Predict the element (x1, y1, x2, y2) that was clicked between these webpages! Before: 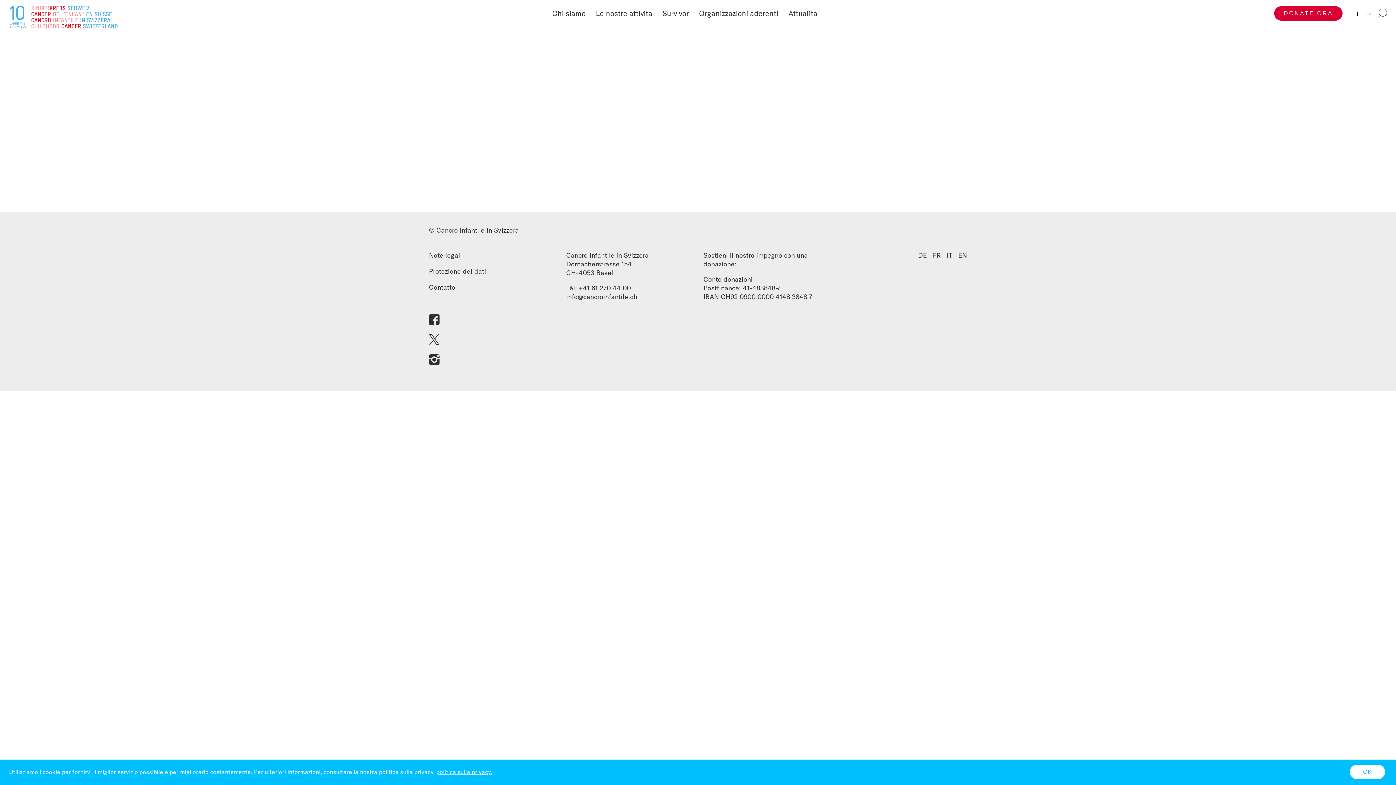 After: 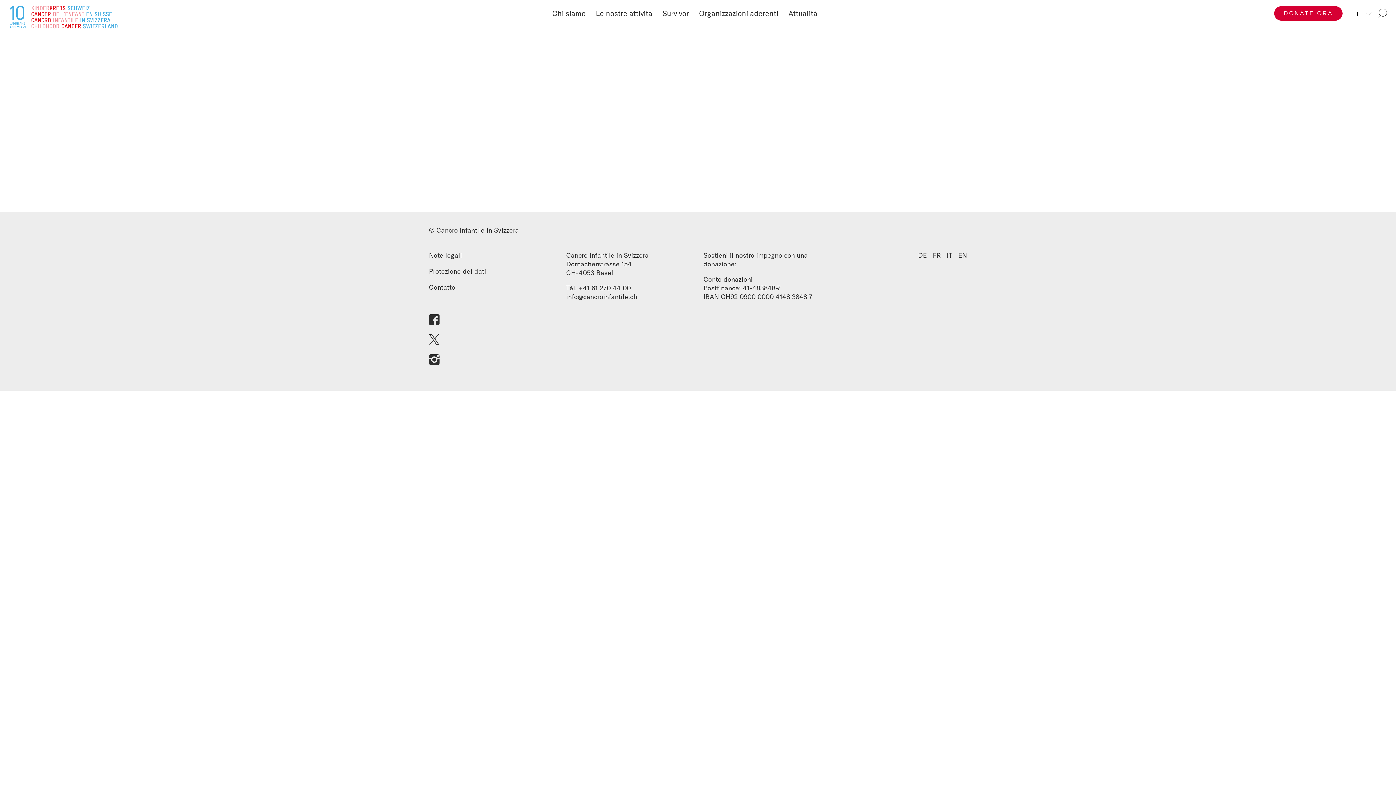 Action: label: OK bbox: (1350, 764, 1385, 779)